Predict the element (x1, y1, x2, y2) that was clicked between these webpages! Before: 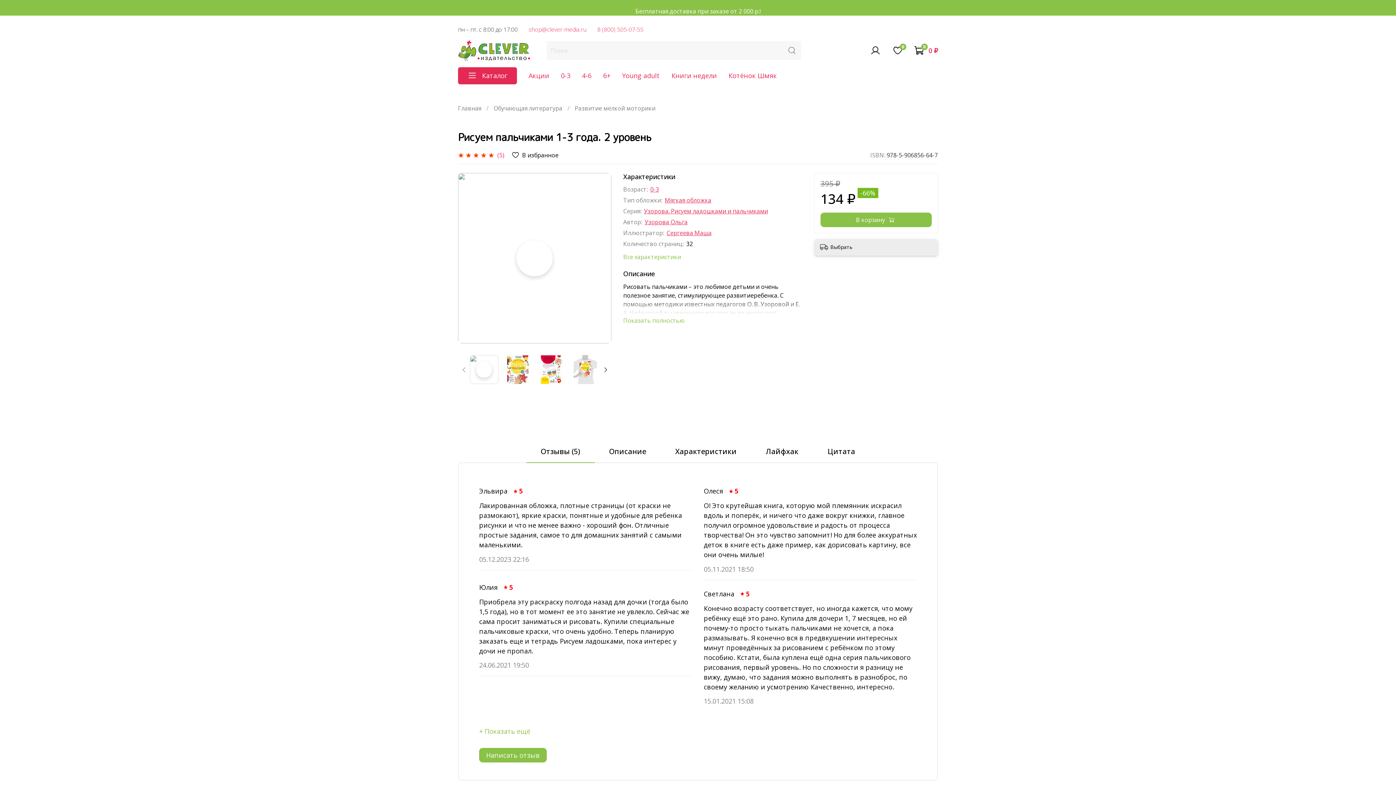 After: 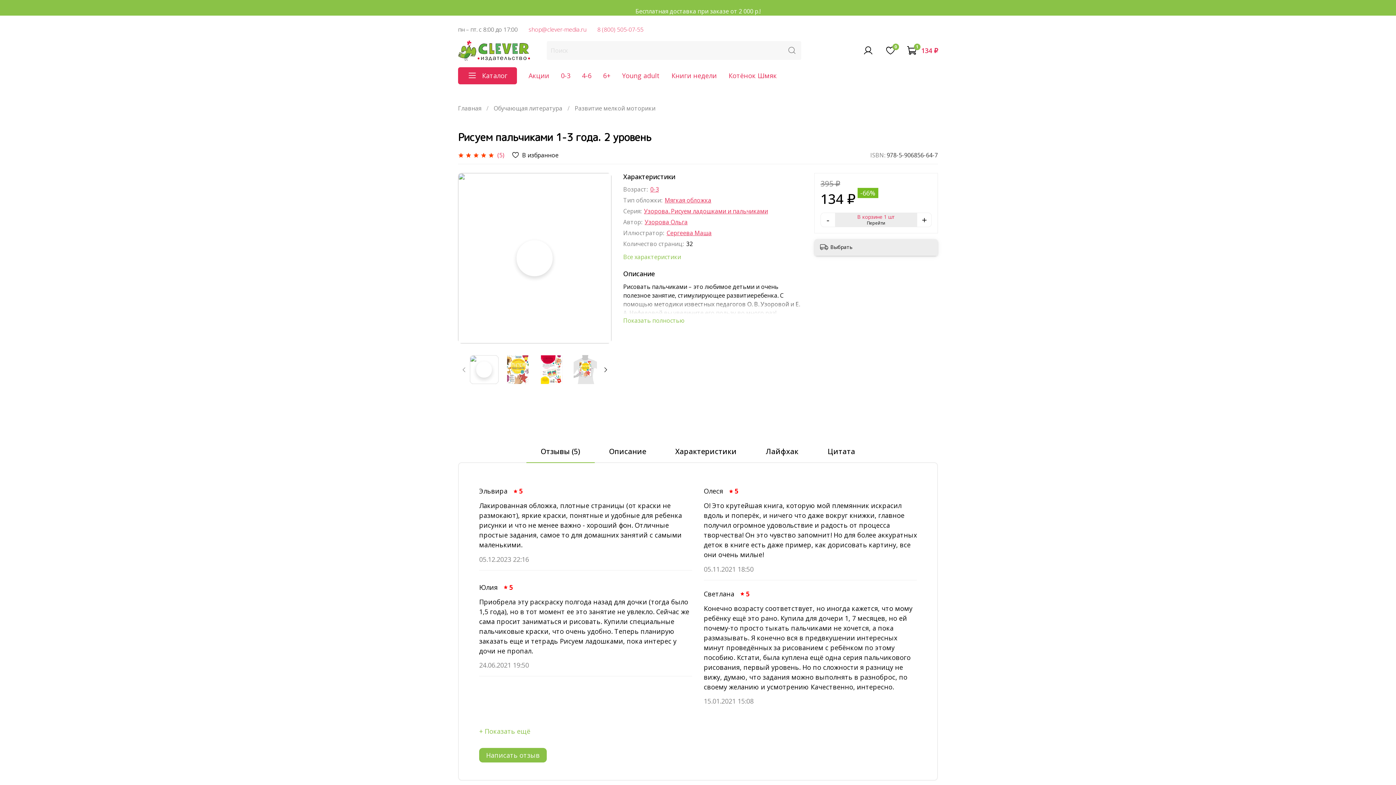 Action: bbox: (820, 212, 932, 227) label: В корзину